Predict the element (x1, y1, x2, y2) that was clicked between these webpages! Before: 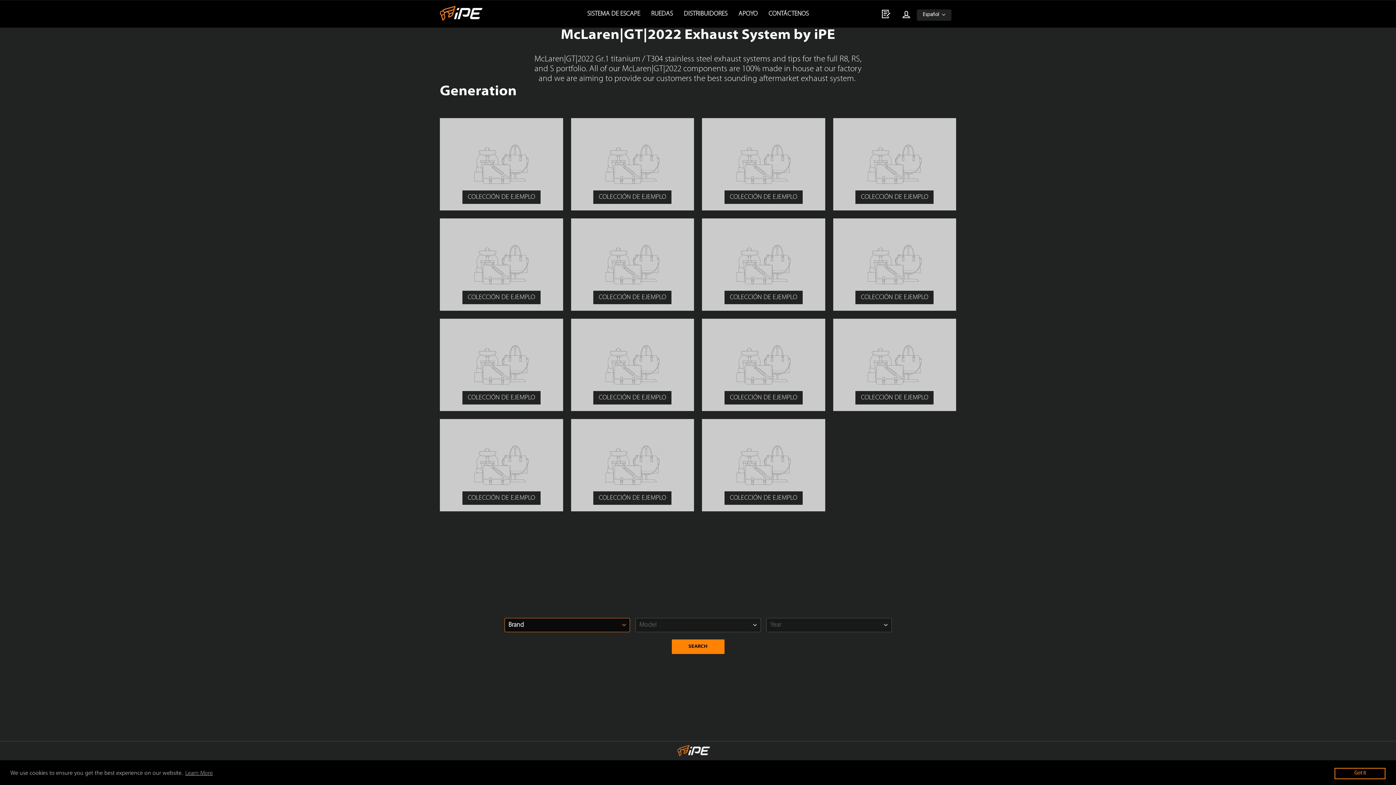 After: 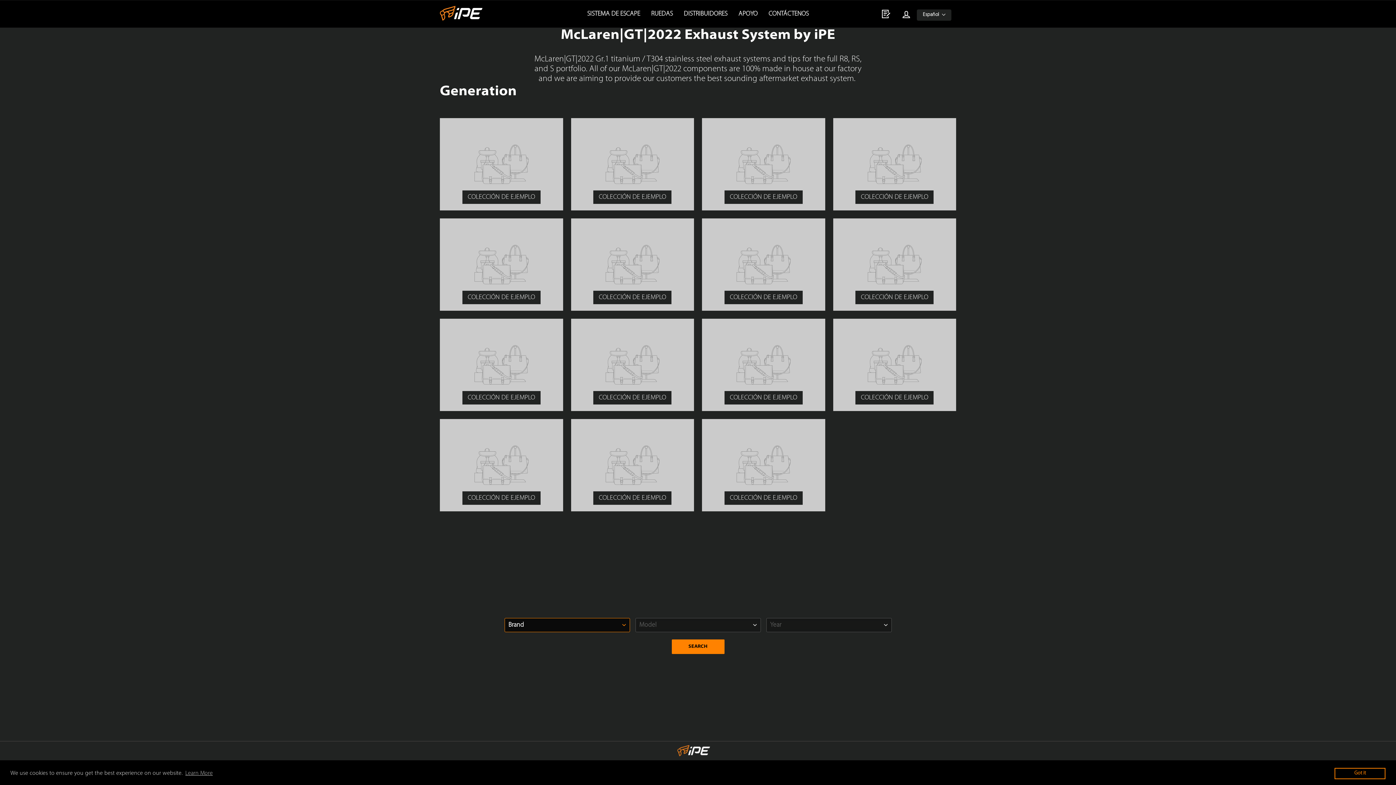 Action: bbox: (440, 218, 563, 310) label: COLECCIÓN DE EJEMPLO